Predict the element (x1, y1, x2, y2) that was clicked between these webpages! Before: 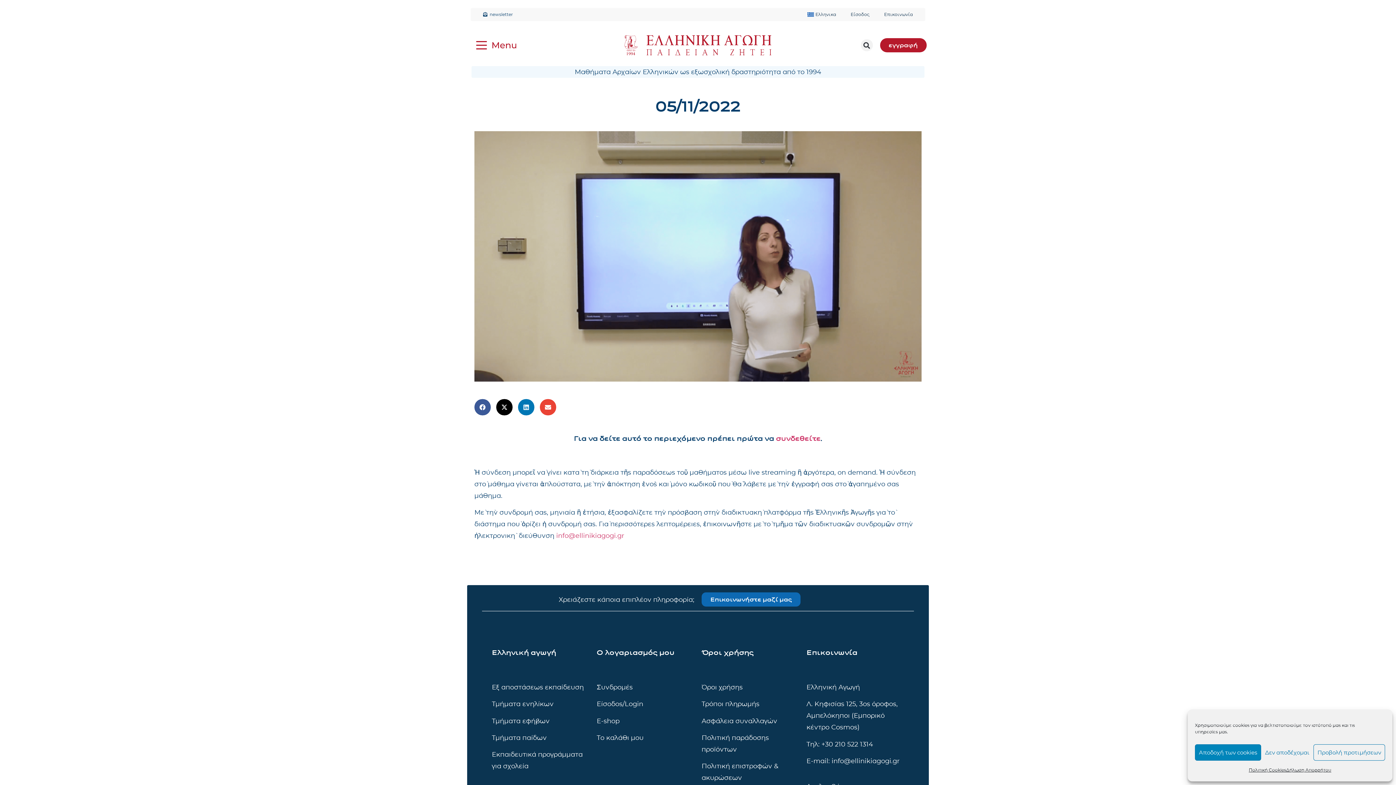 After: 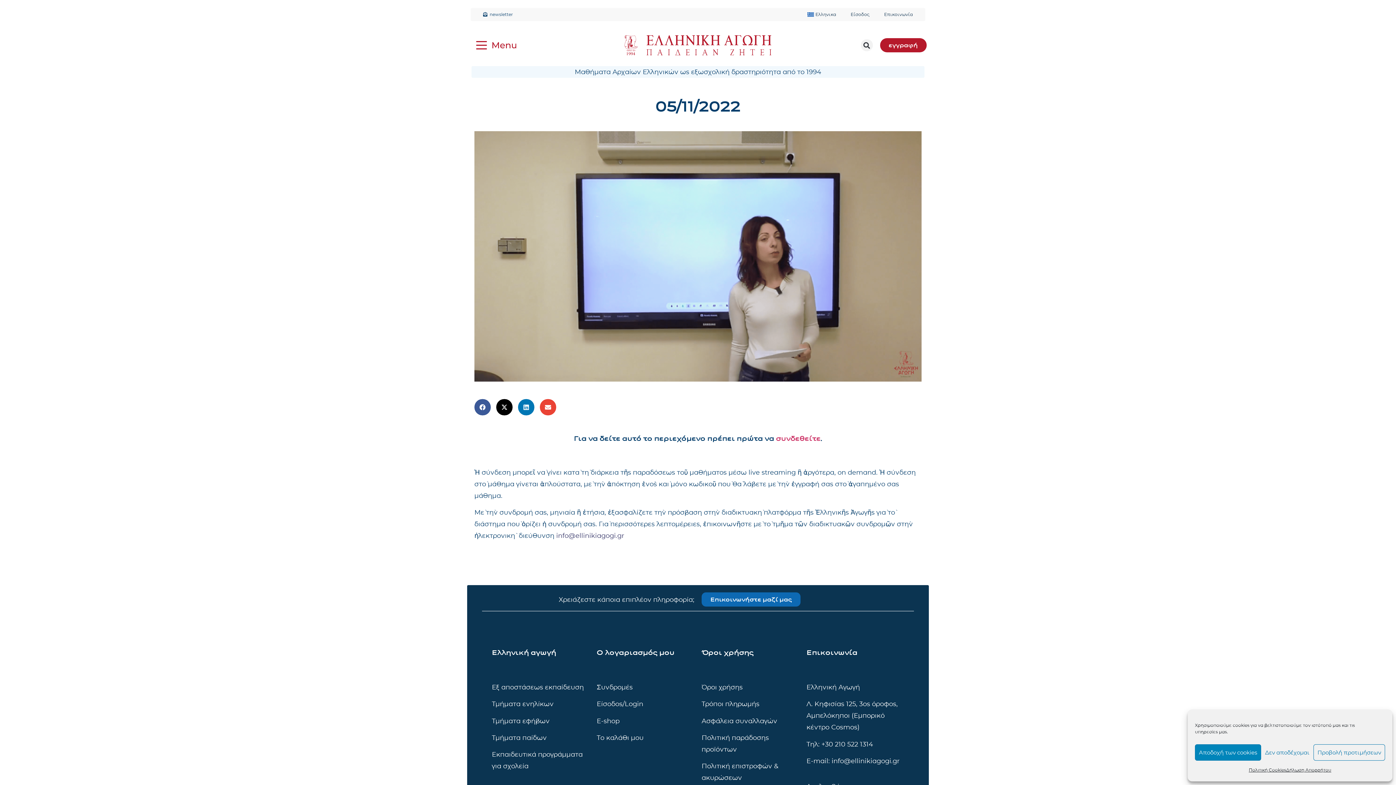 Action: label: info@ellinikiagogi.gr bbox: (556, 532, 624, 540)